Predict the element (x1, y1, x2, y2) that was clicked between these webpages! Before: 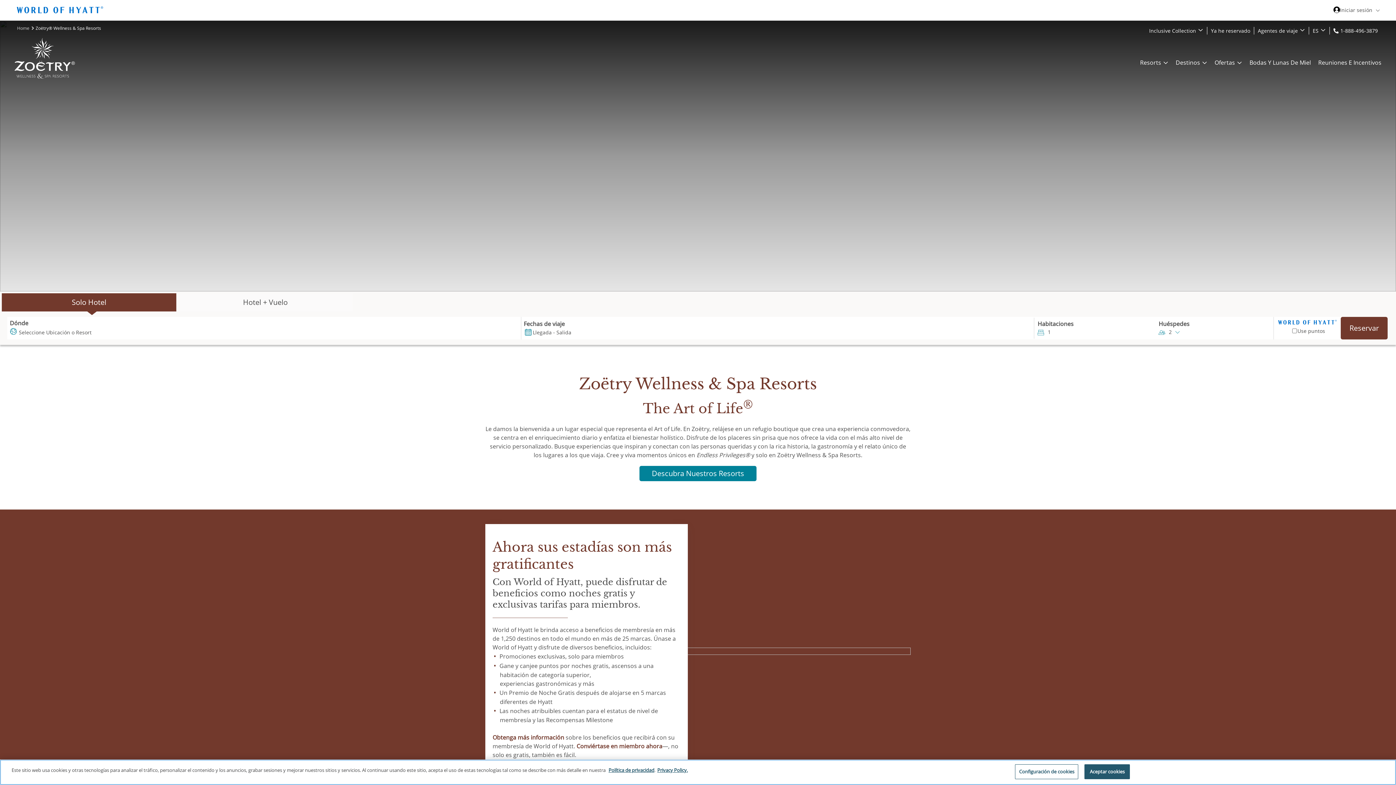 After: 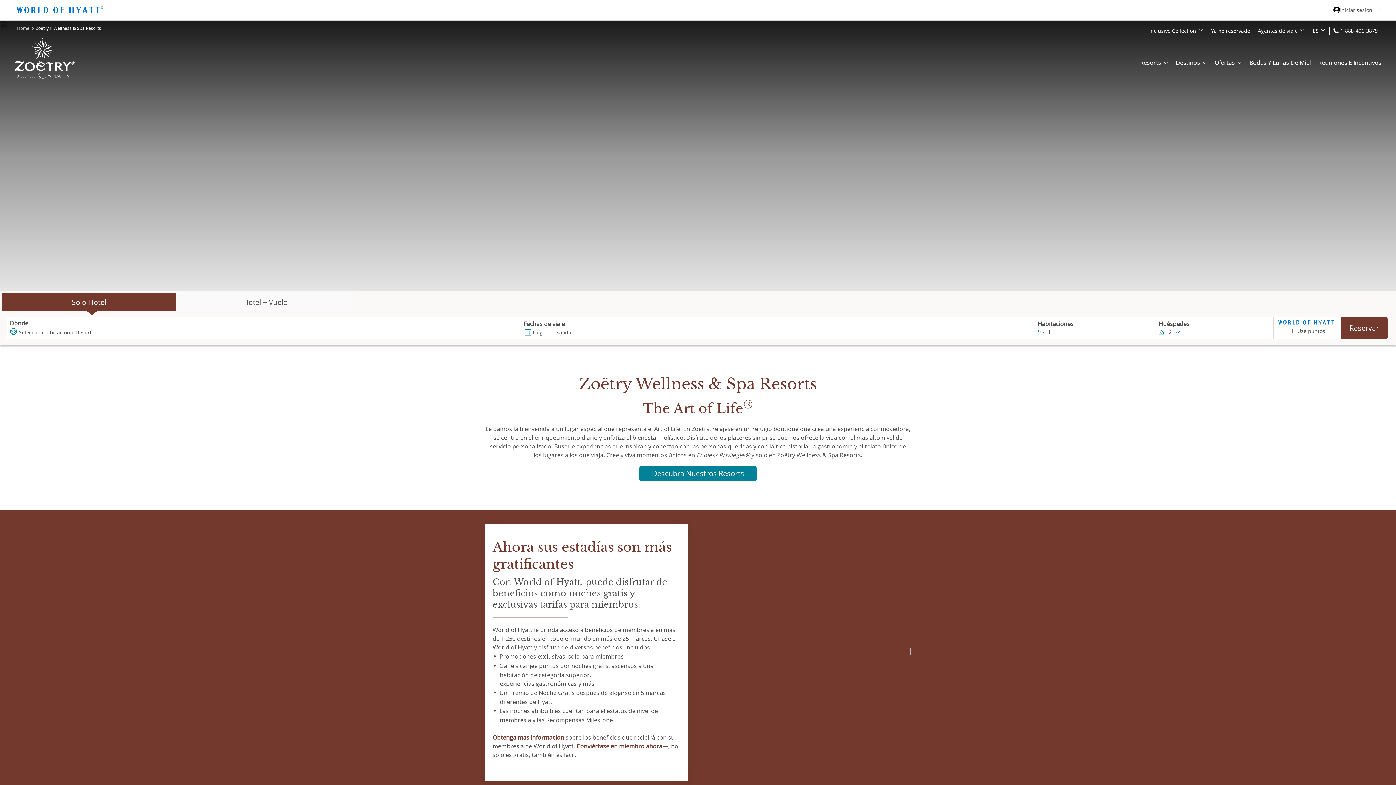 Action: label: Agentes de viaje bbox: (1258, 26, 1298, 34)